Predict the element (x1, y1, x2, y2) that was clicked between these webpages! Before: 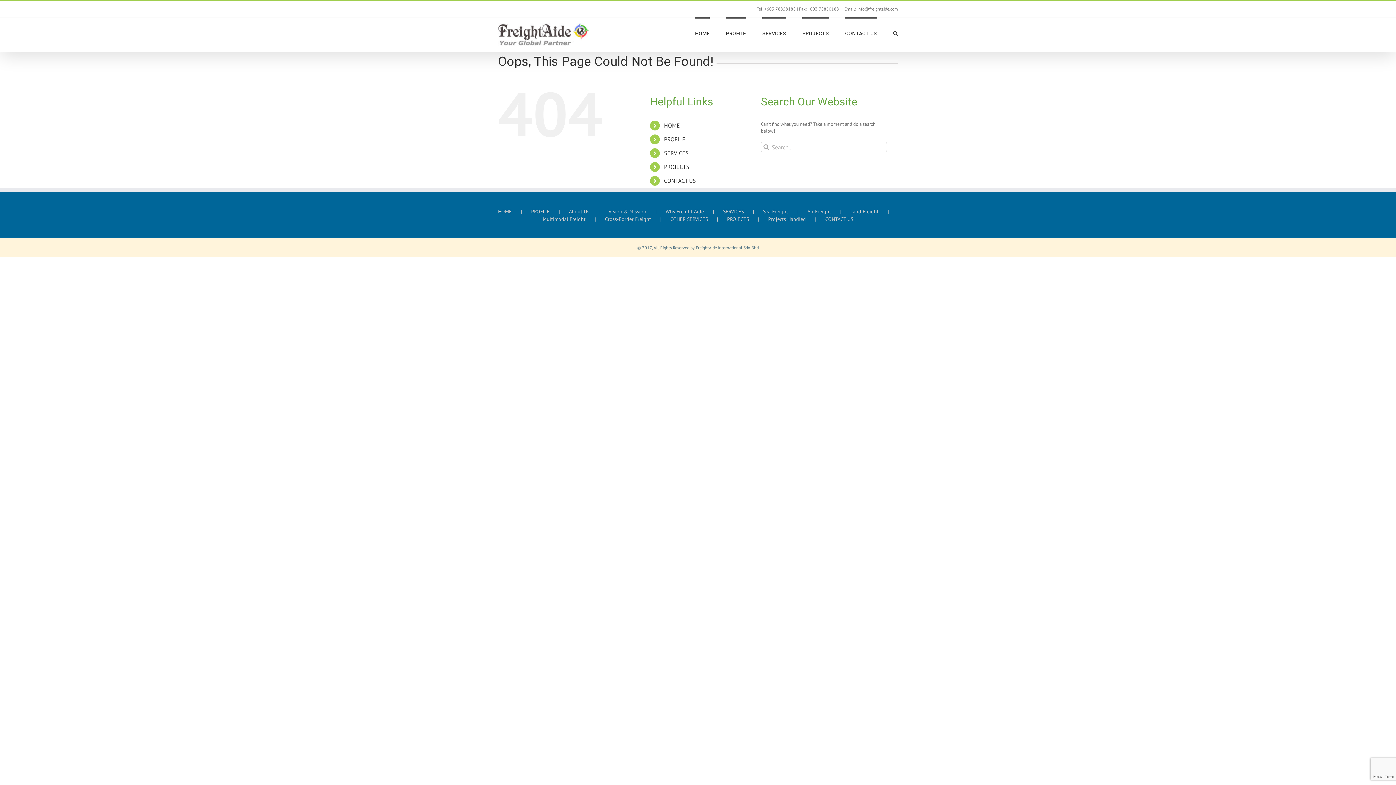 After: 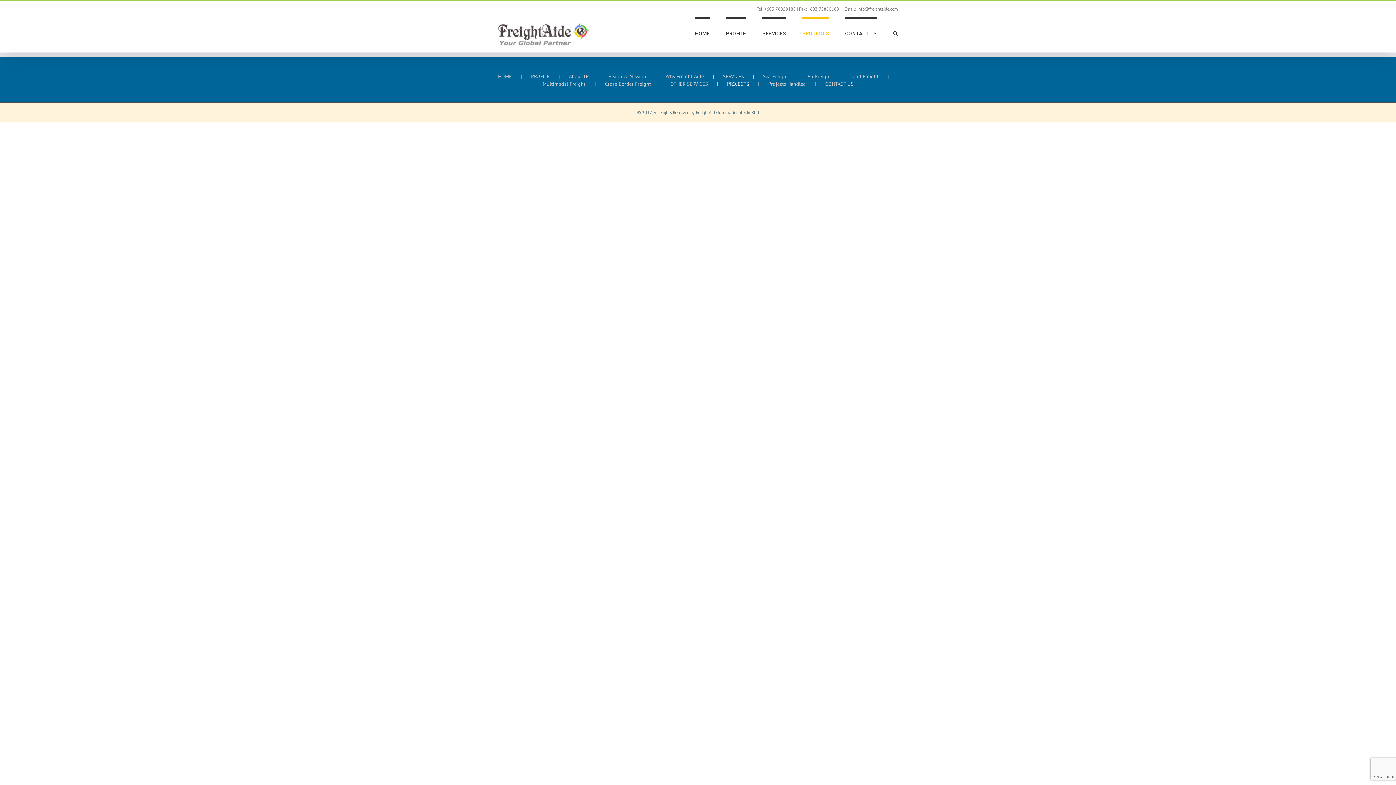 Action: bbox: (664, 163, 689, 170) label: PROJECTS